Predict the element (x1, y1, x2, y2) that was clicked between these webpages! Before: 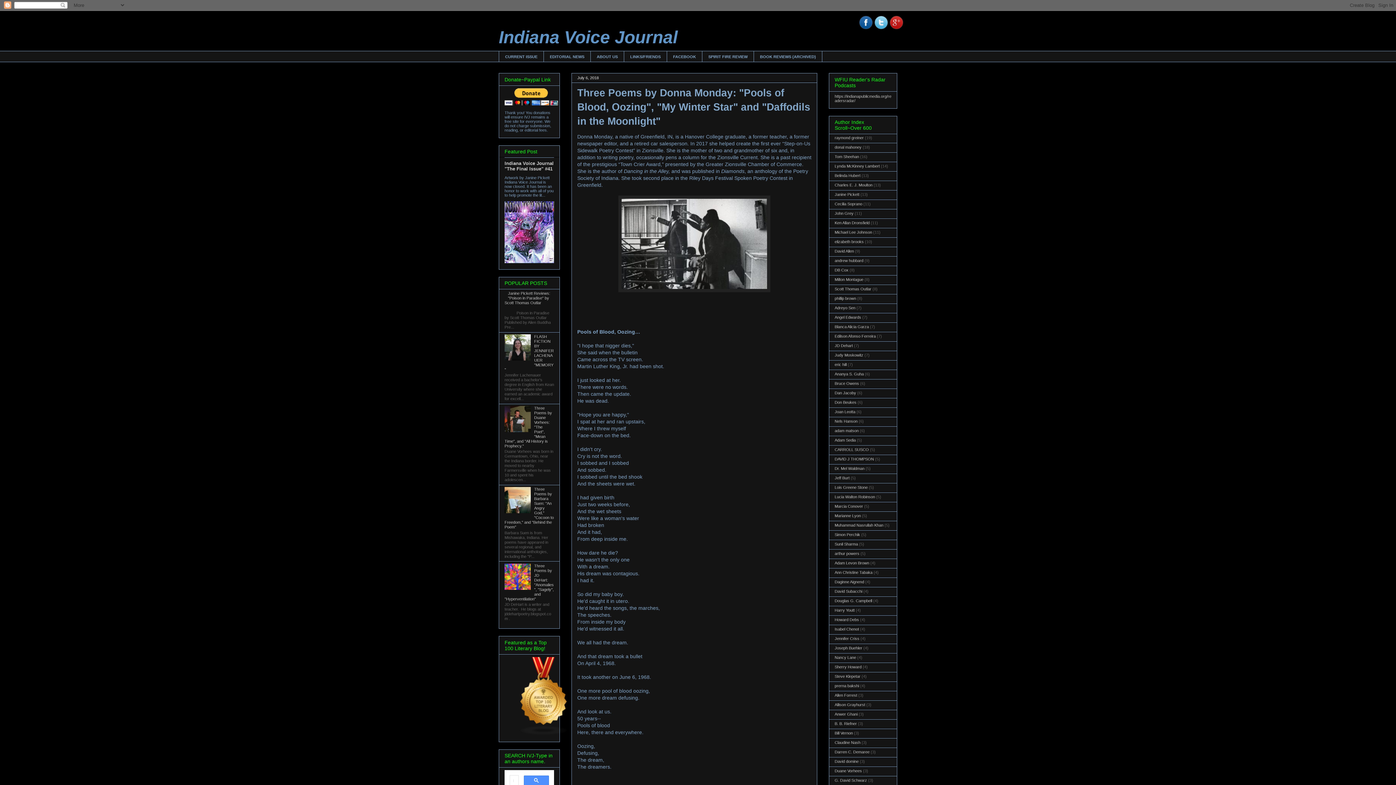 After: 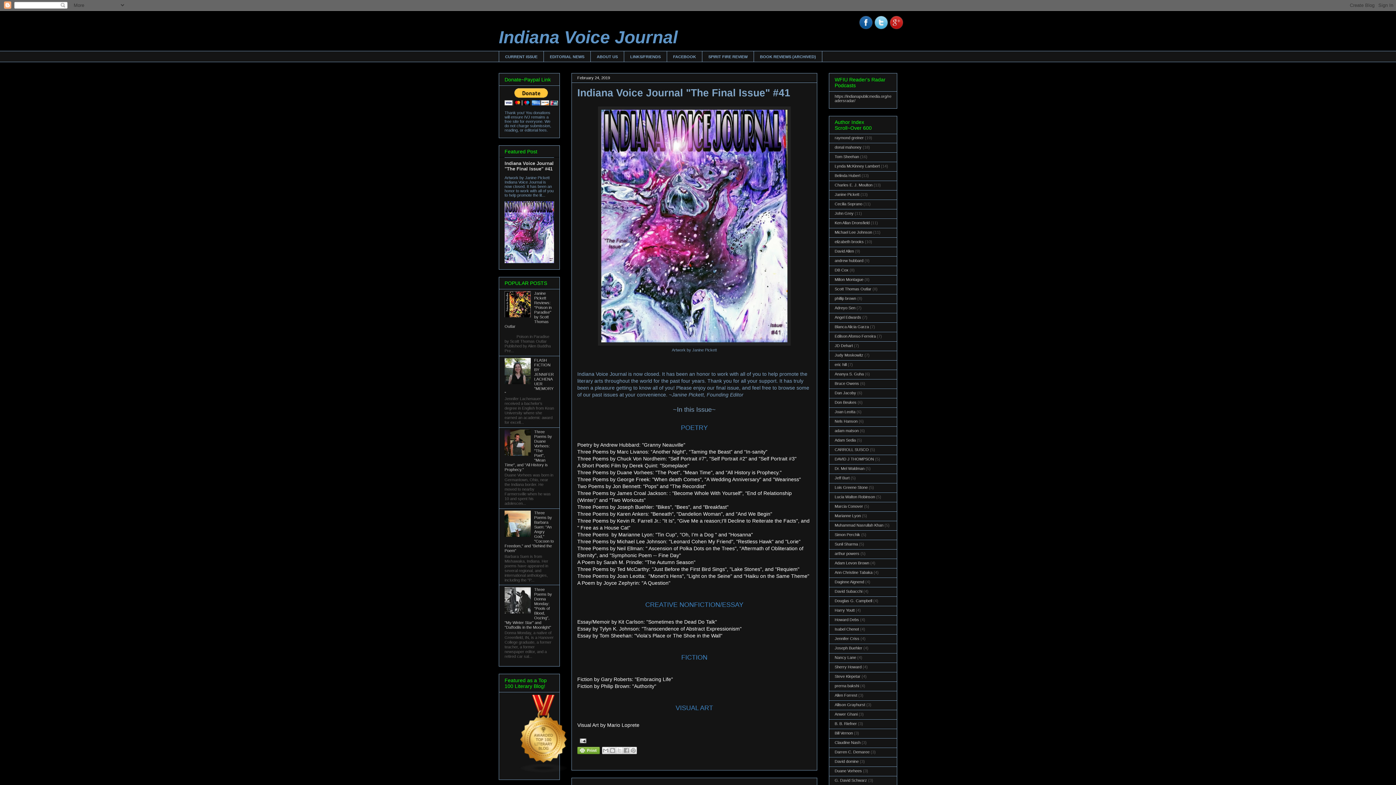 Action: bbox: (504, 160, 553, 171) label: Indiana Voice Journal "The Final Issue" #41